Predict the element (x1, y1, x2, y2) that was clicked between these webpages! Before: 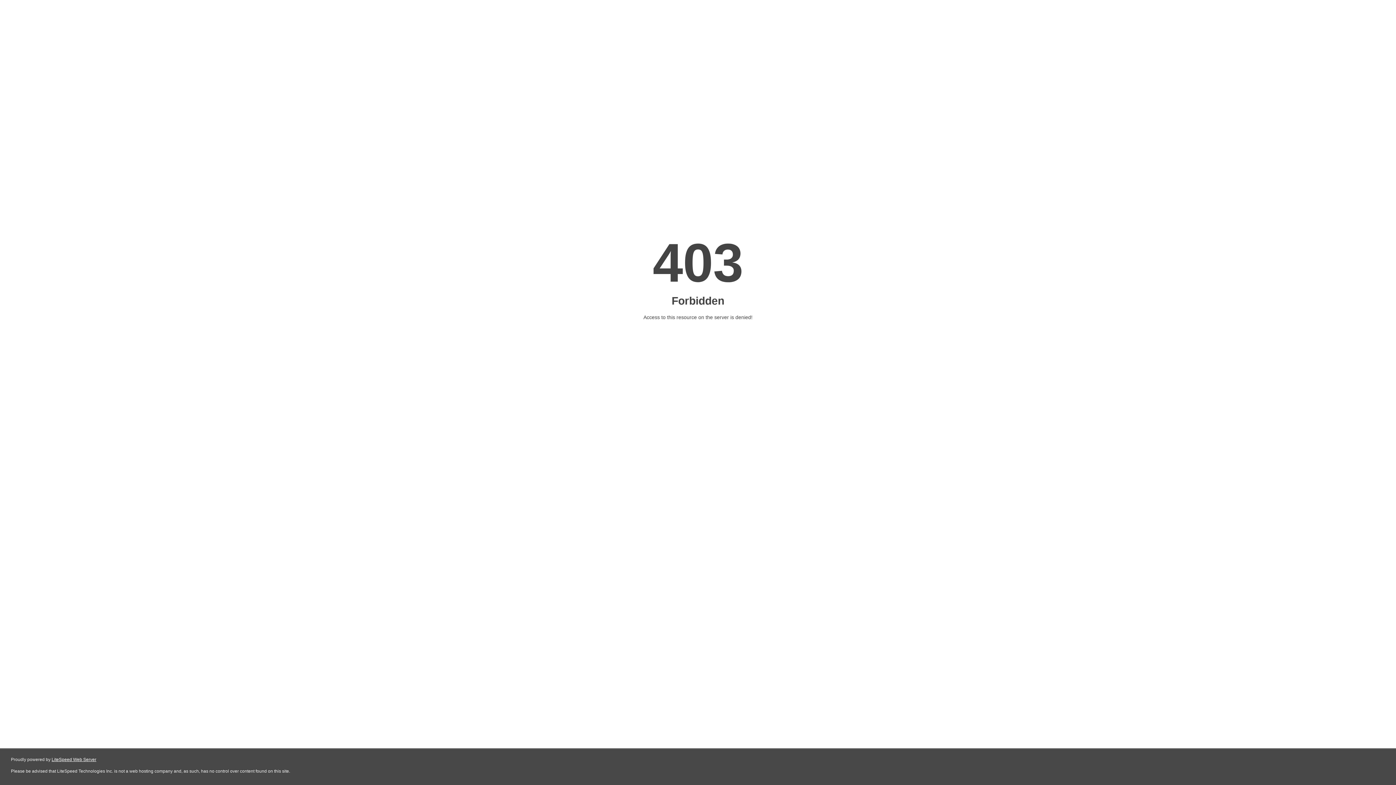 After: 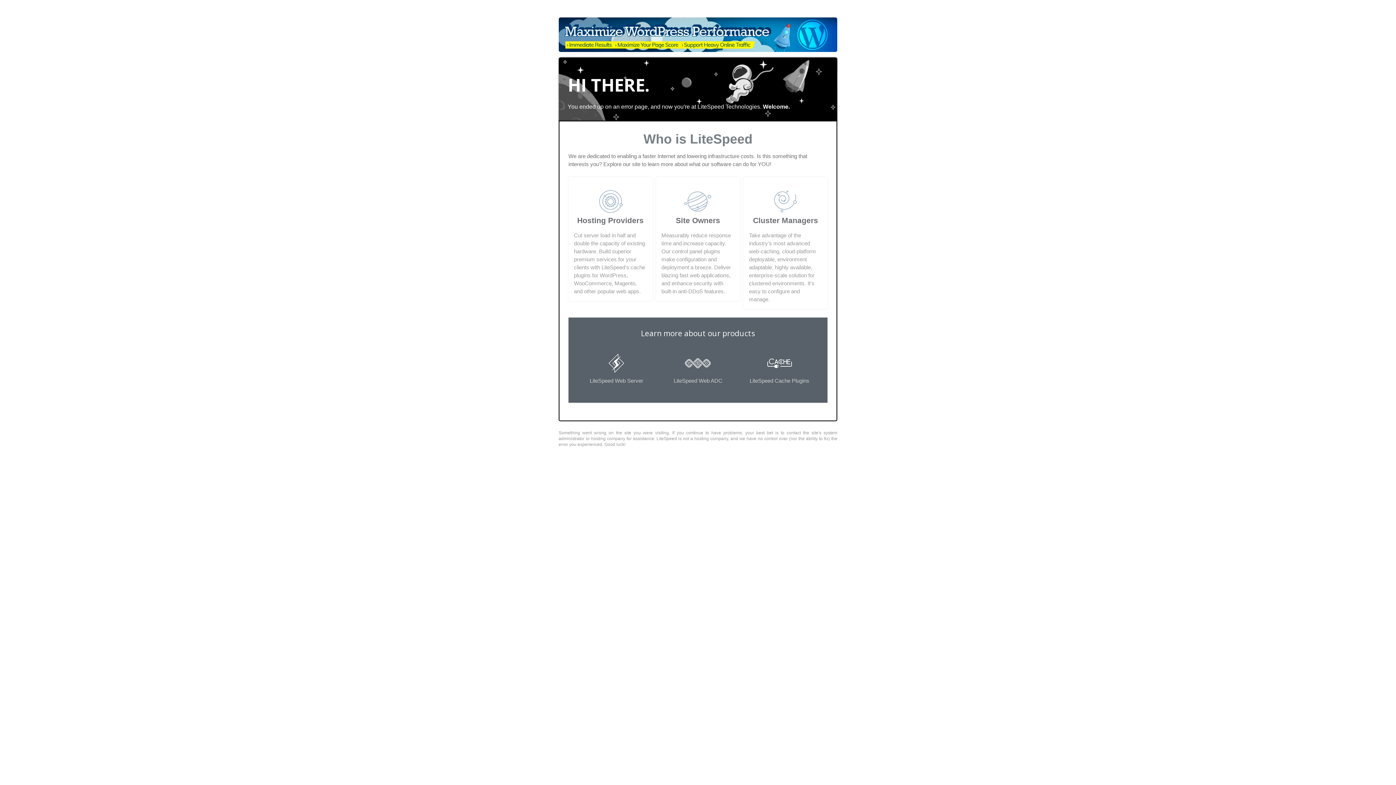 Action: bbox: (51, 757, 96, 762) label: LiteSpeed Web Server